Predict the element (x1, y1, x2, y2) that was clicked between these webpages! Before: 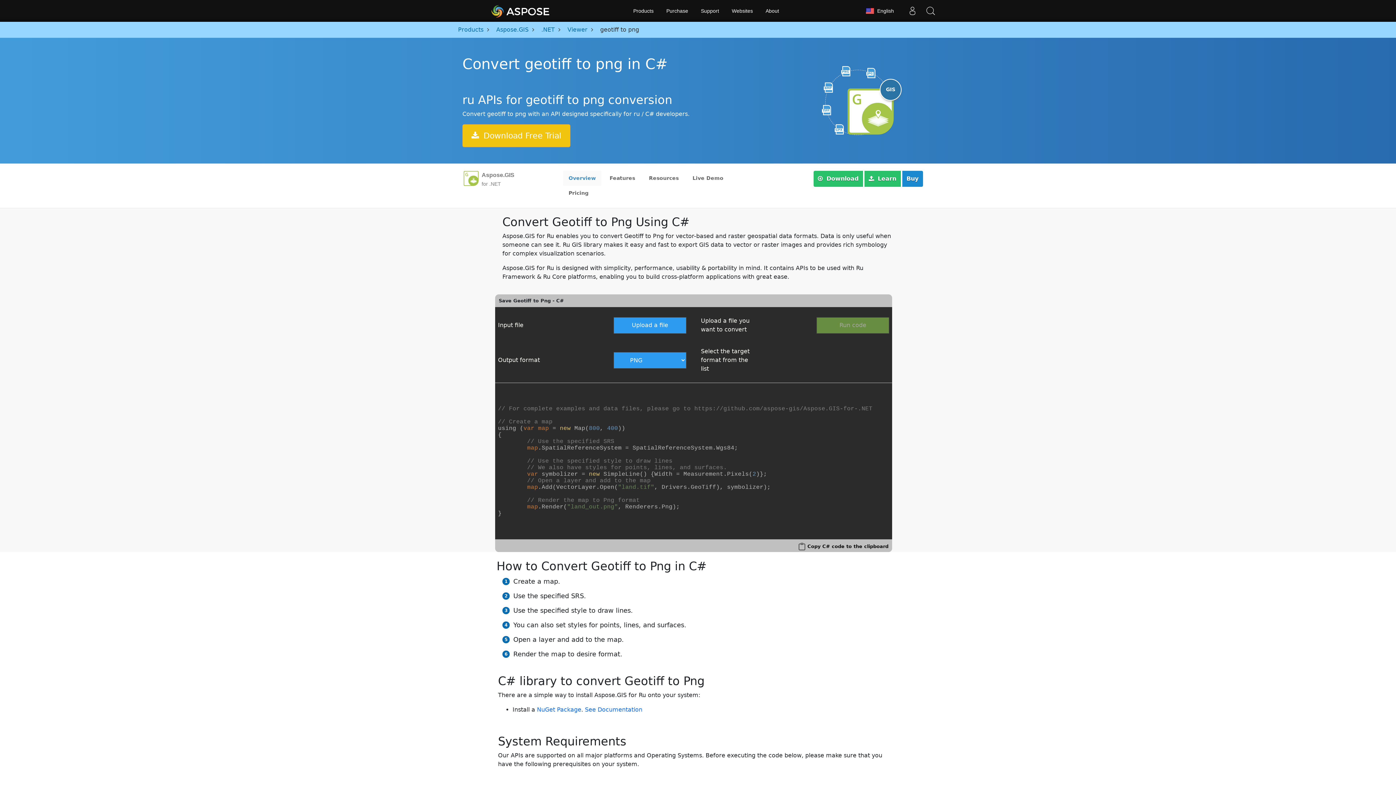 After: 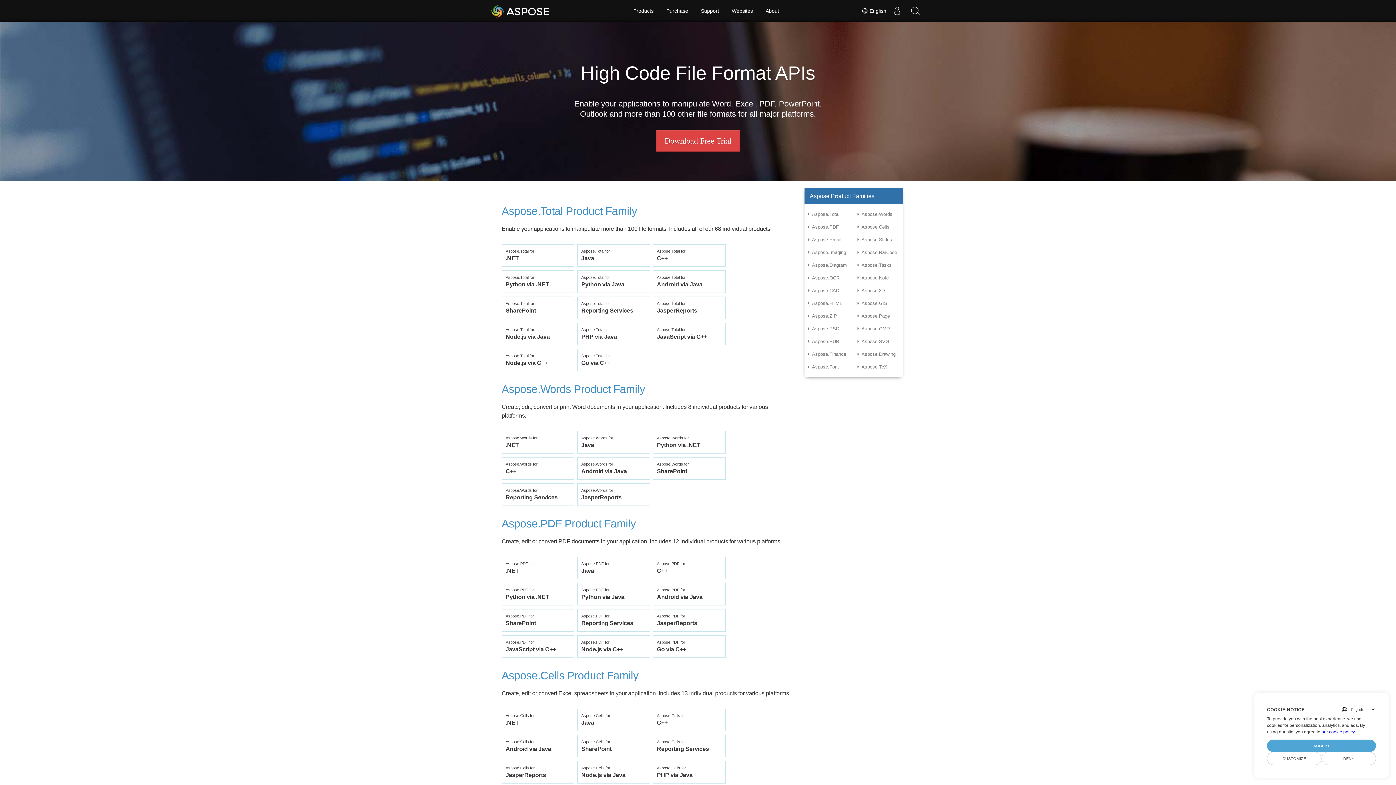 Action: bbox: (628, 0, 658, 21) label: Products